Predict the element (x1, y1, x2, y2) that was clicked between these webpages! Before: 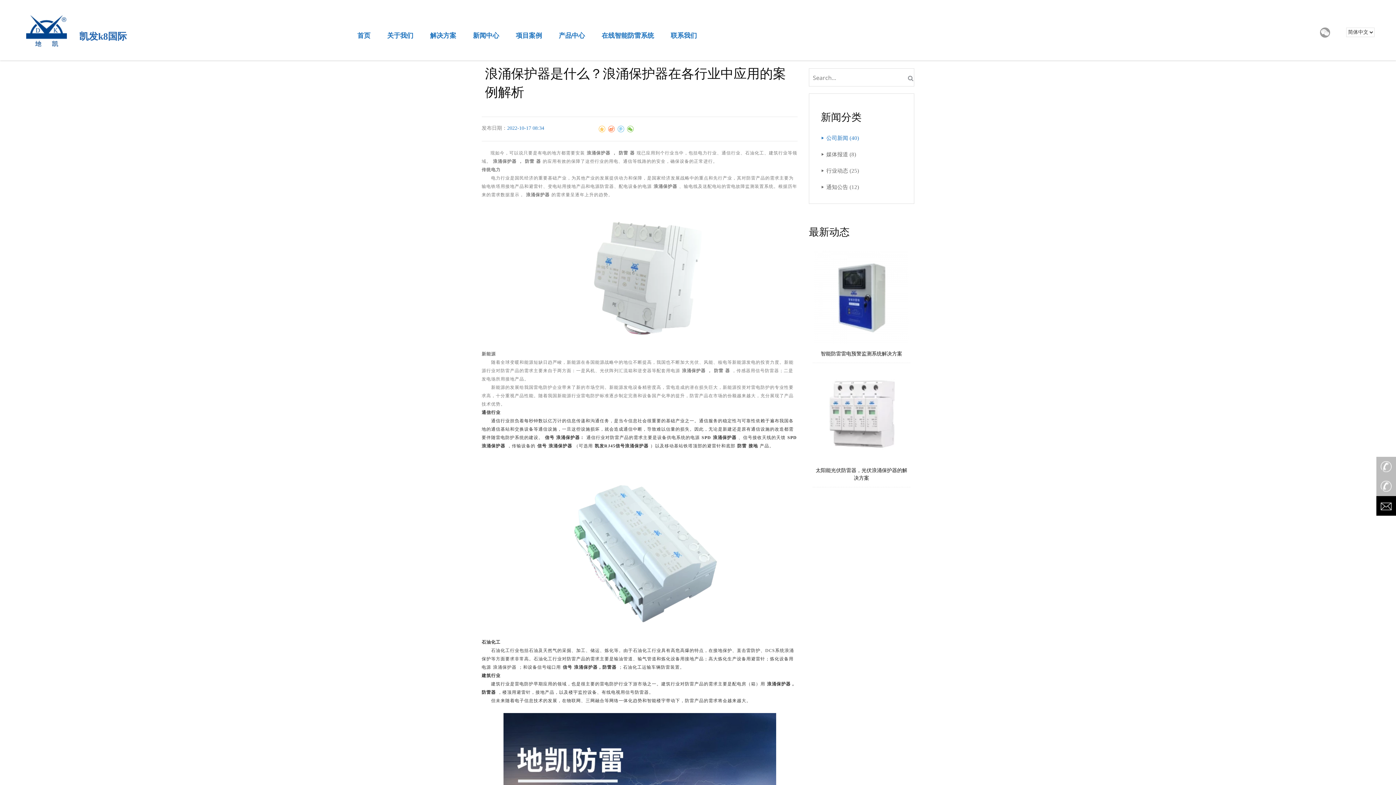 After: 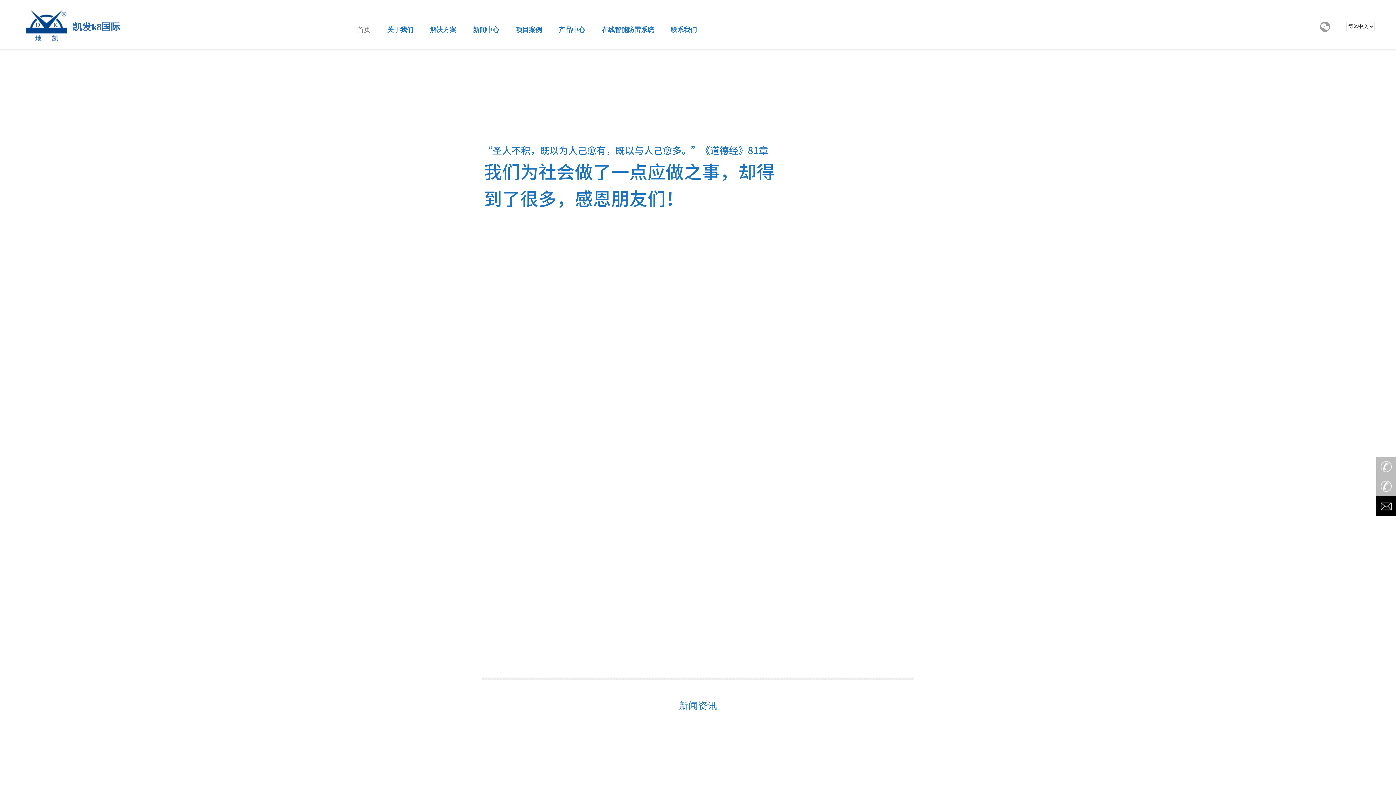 Action: bbox: (26, 12, 66, 50)